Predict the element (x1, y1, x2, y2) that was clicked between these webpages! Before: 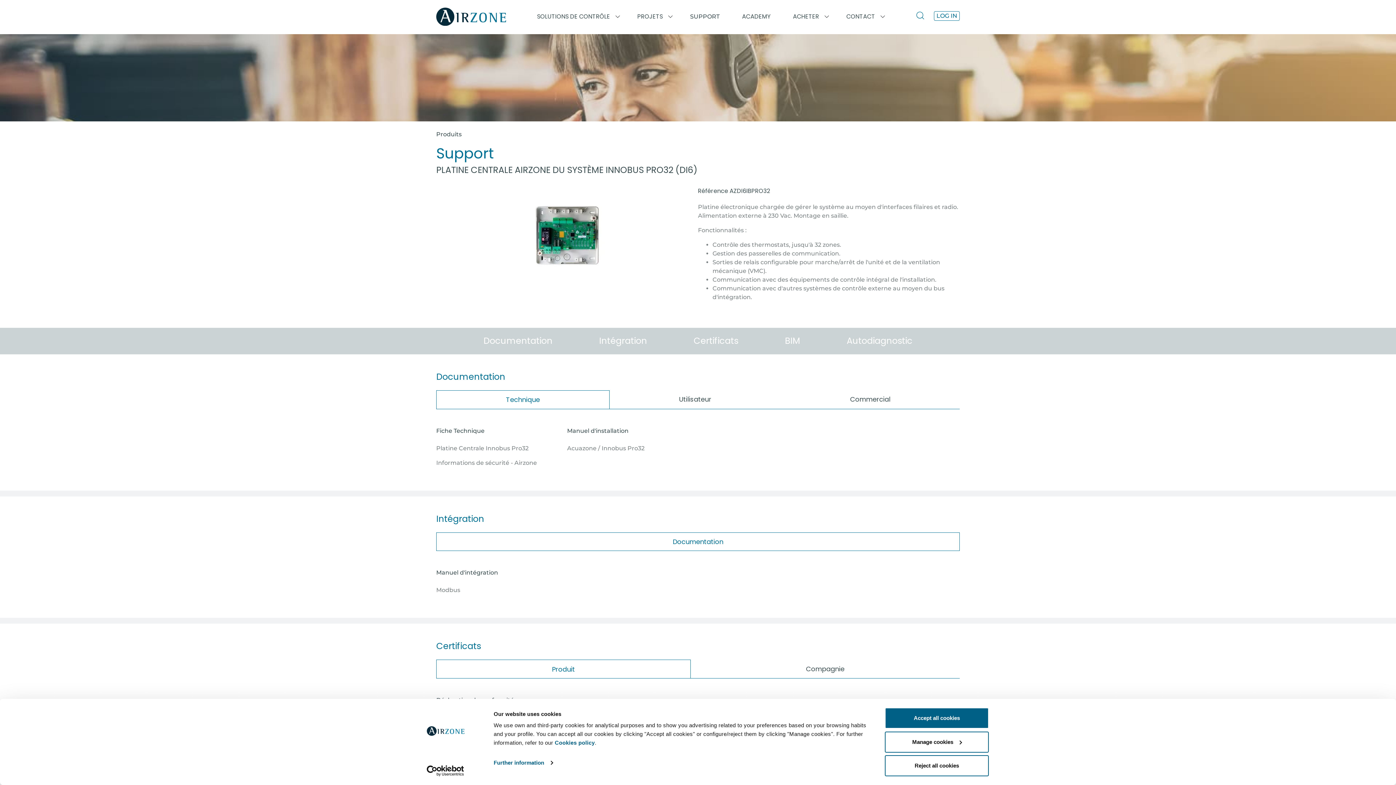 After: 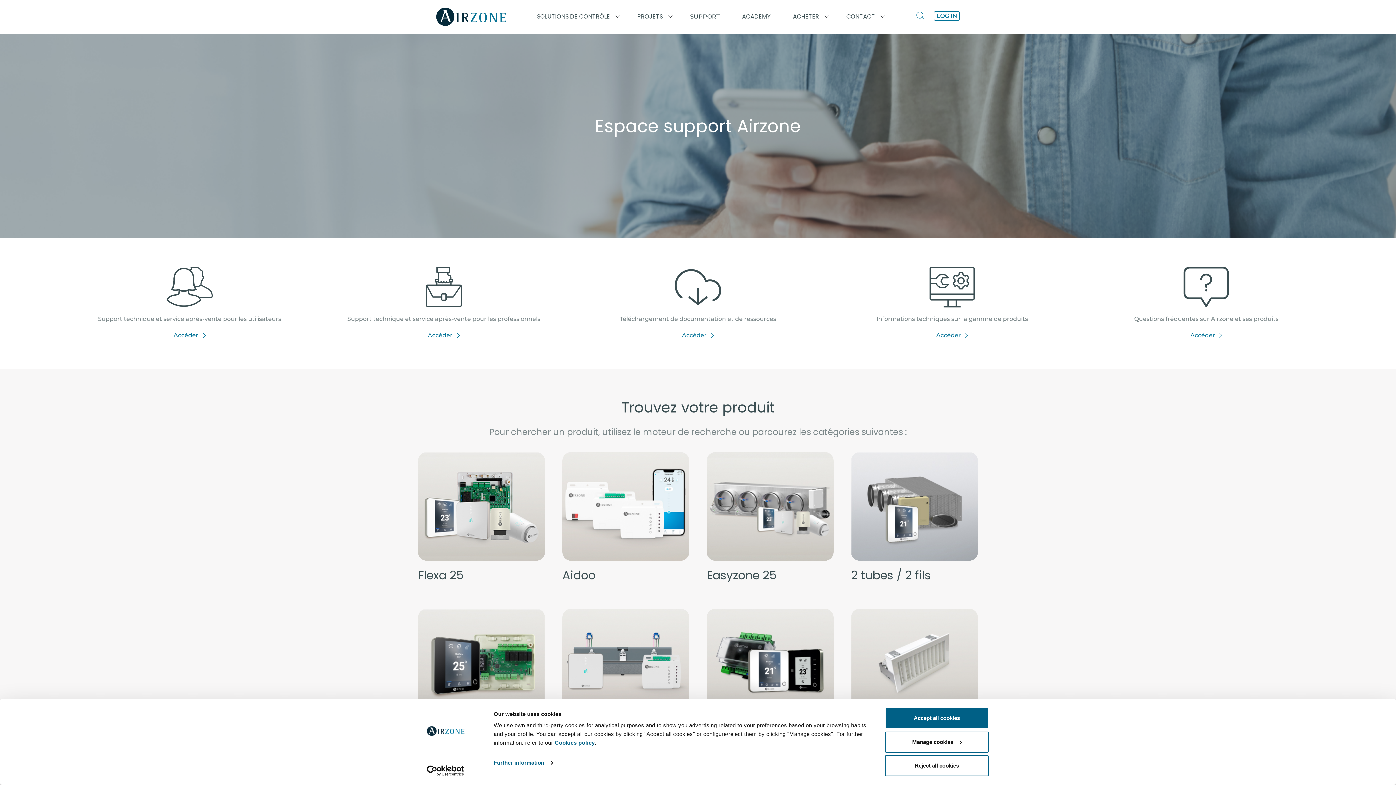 Action: label: Support bbox: (574, 580, 598, 587)